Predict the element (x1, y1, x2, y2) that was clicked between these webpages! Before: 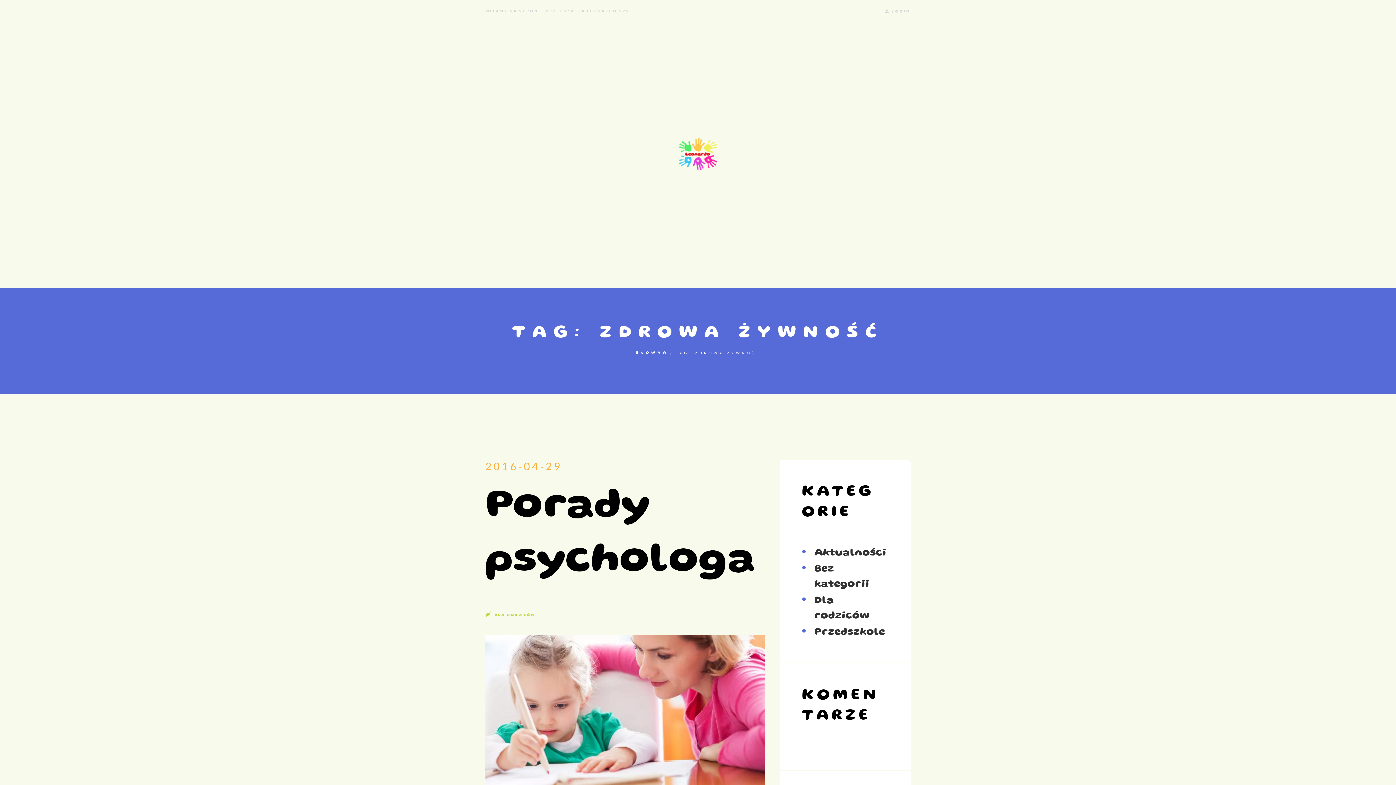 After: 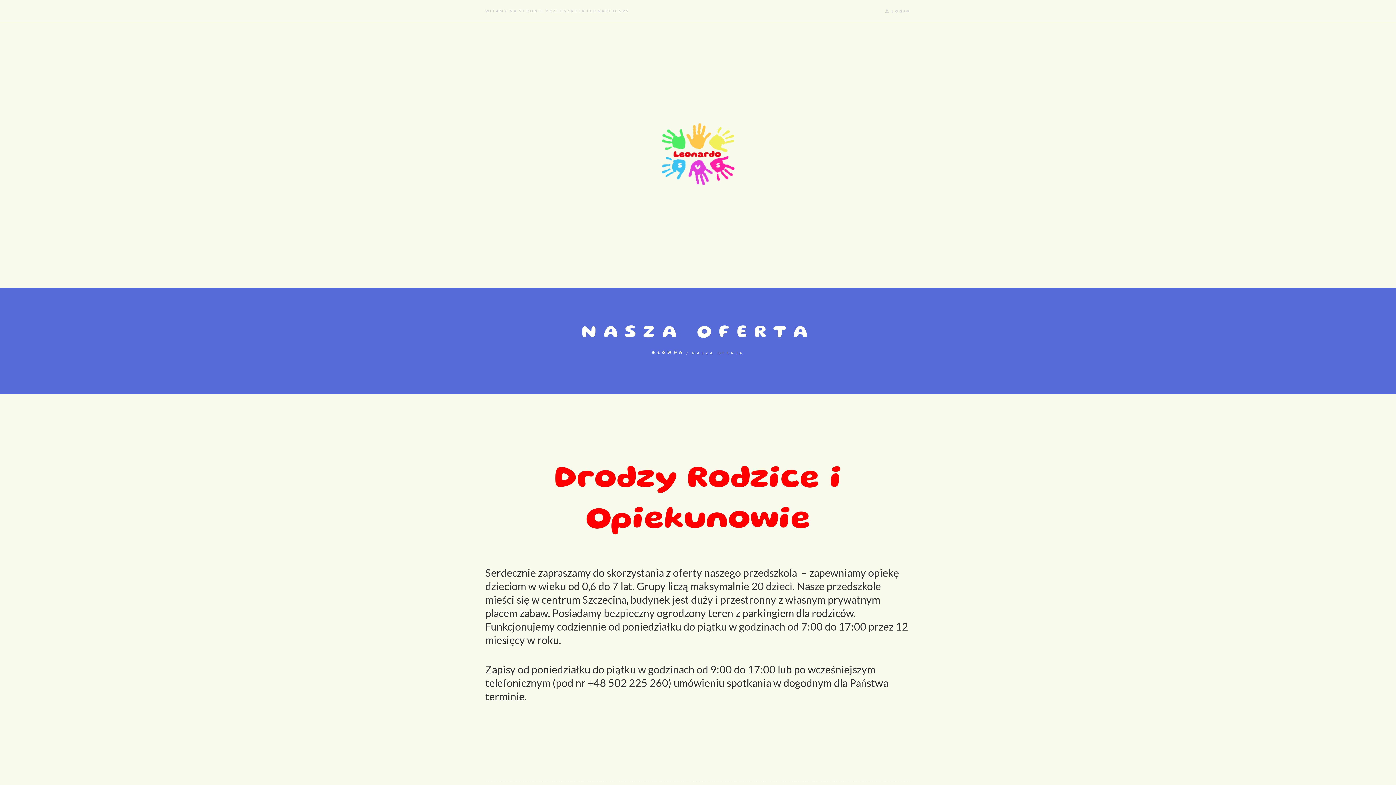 Action: bbox: (548, 126, 654, 158) label: OFERTA